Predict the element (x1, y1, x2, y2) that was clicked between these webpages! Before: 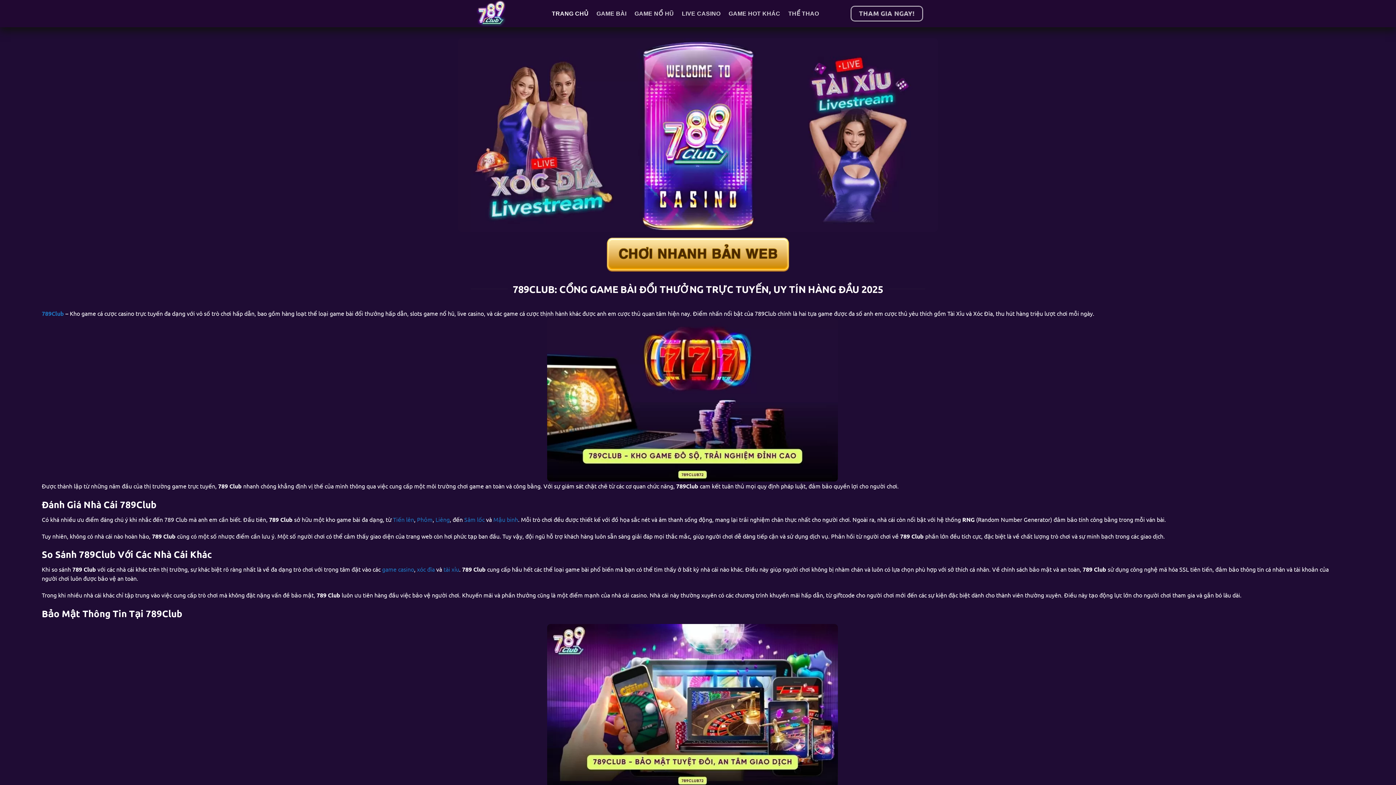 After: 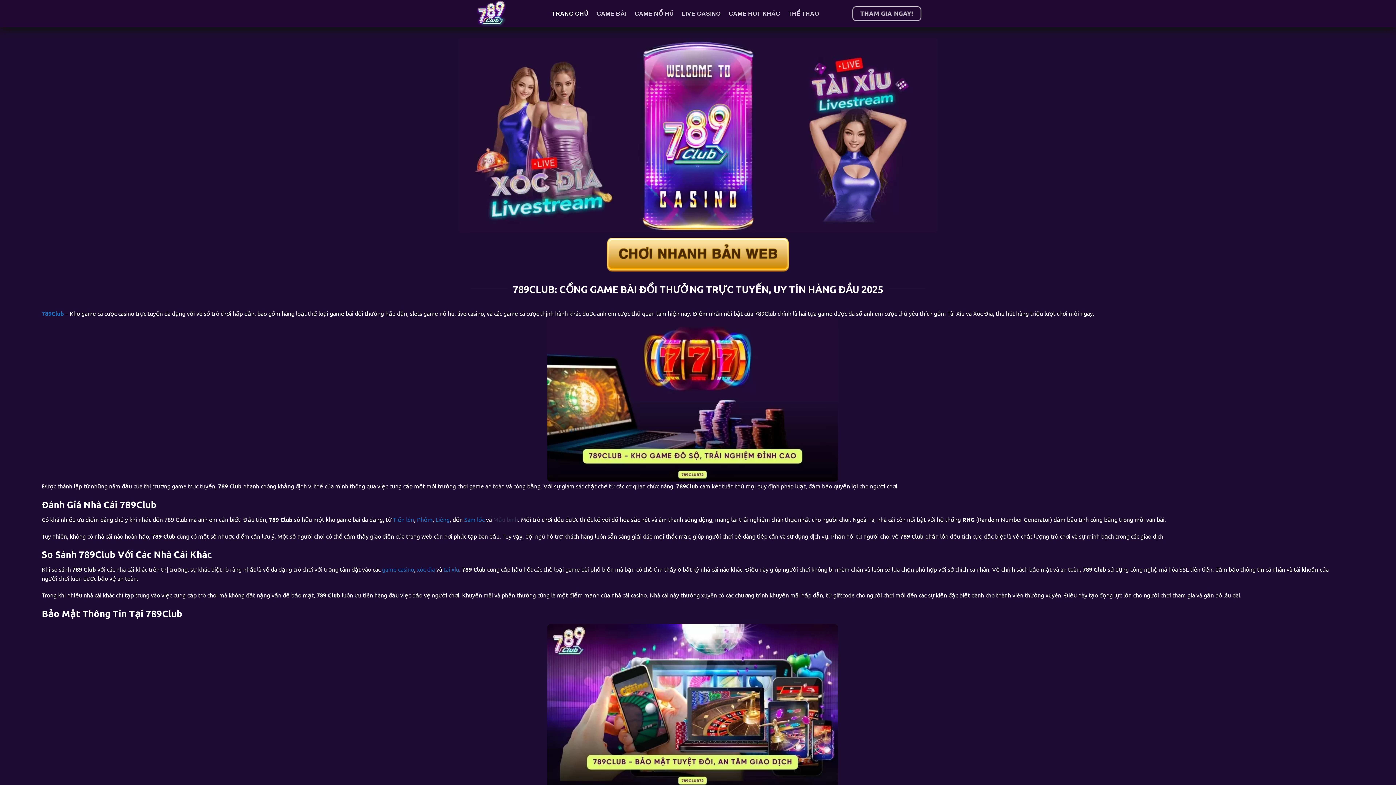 Action: label: Mậu binh bbox: (493, 515, 518, 523)